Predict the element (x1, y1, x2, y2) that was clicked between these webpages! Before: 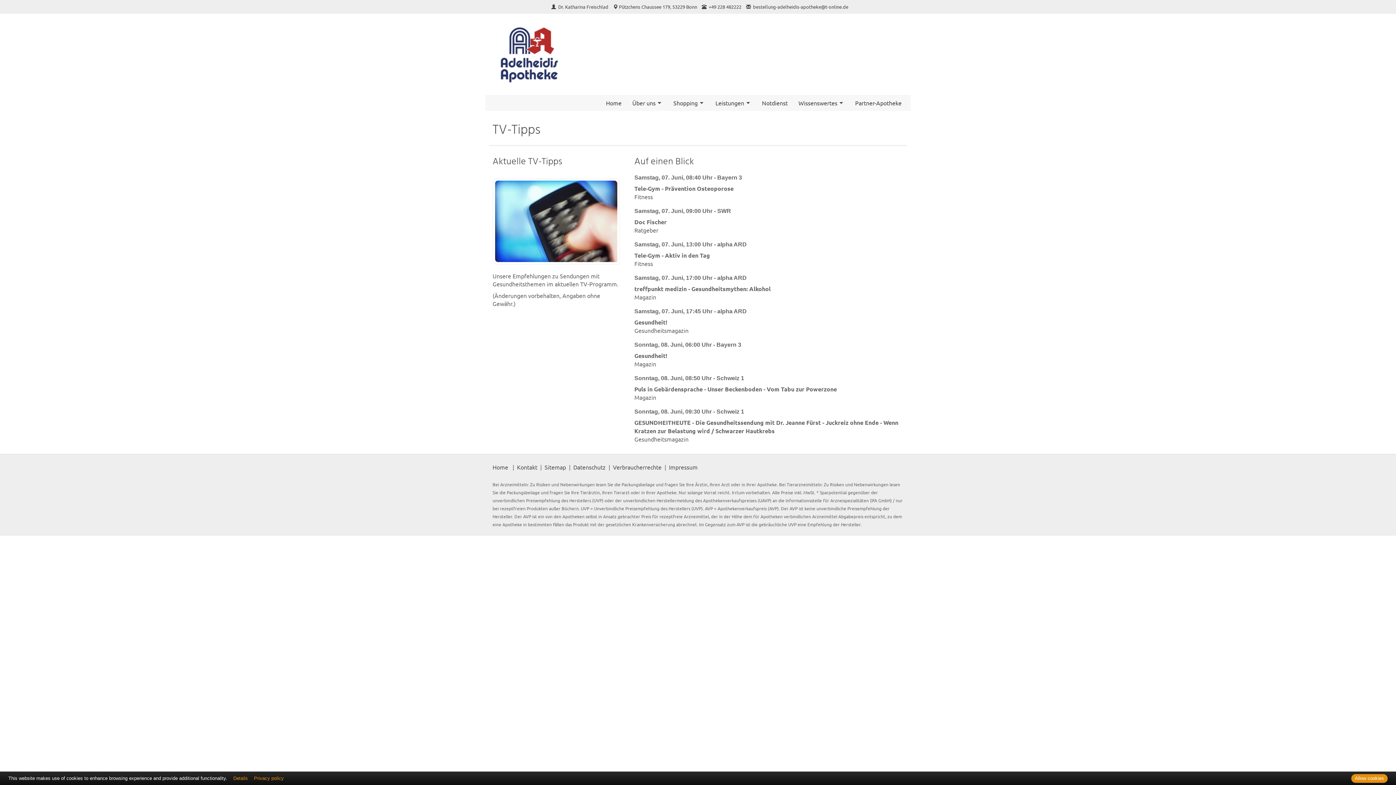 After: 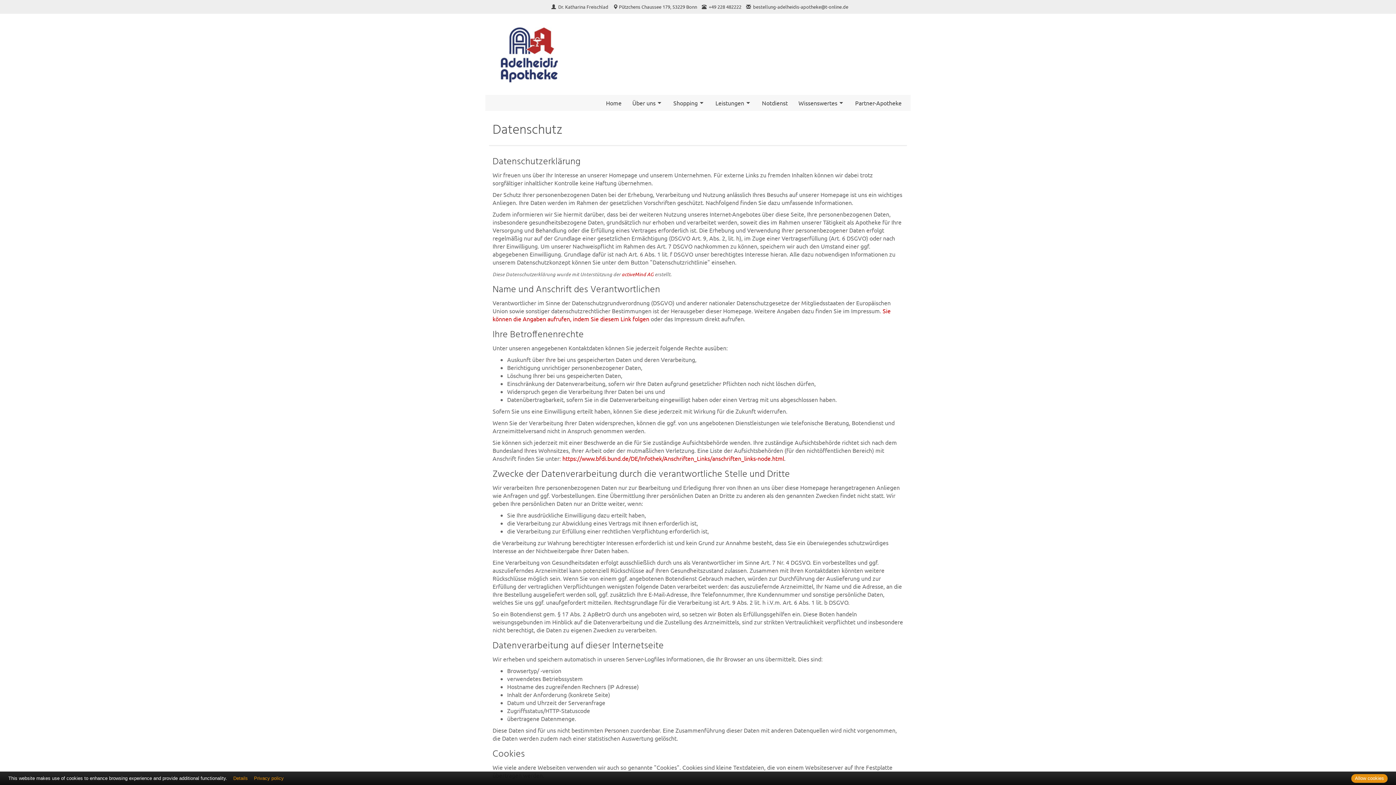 Action: label: Privacy policy bbox: (254, 775, 283, 782)